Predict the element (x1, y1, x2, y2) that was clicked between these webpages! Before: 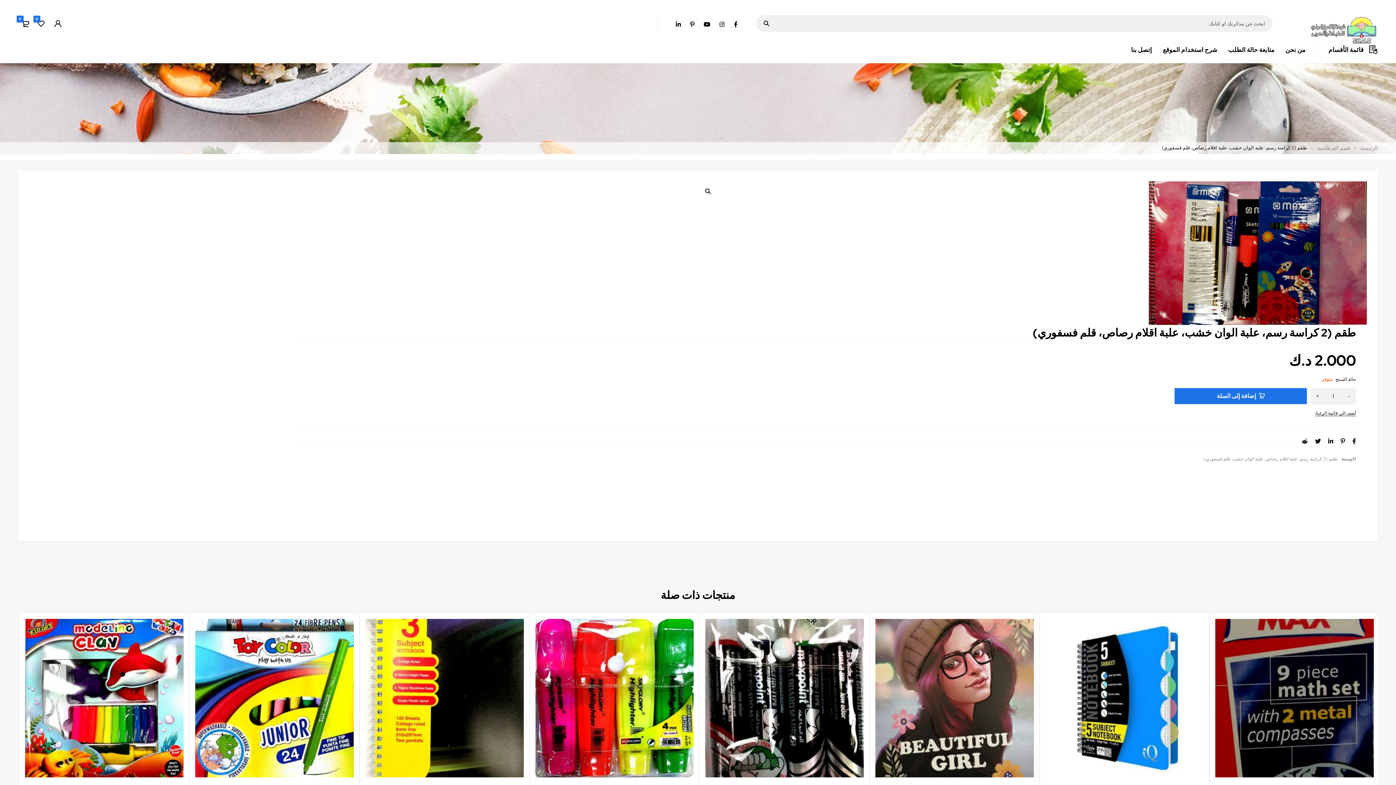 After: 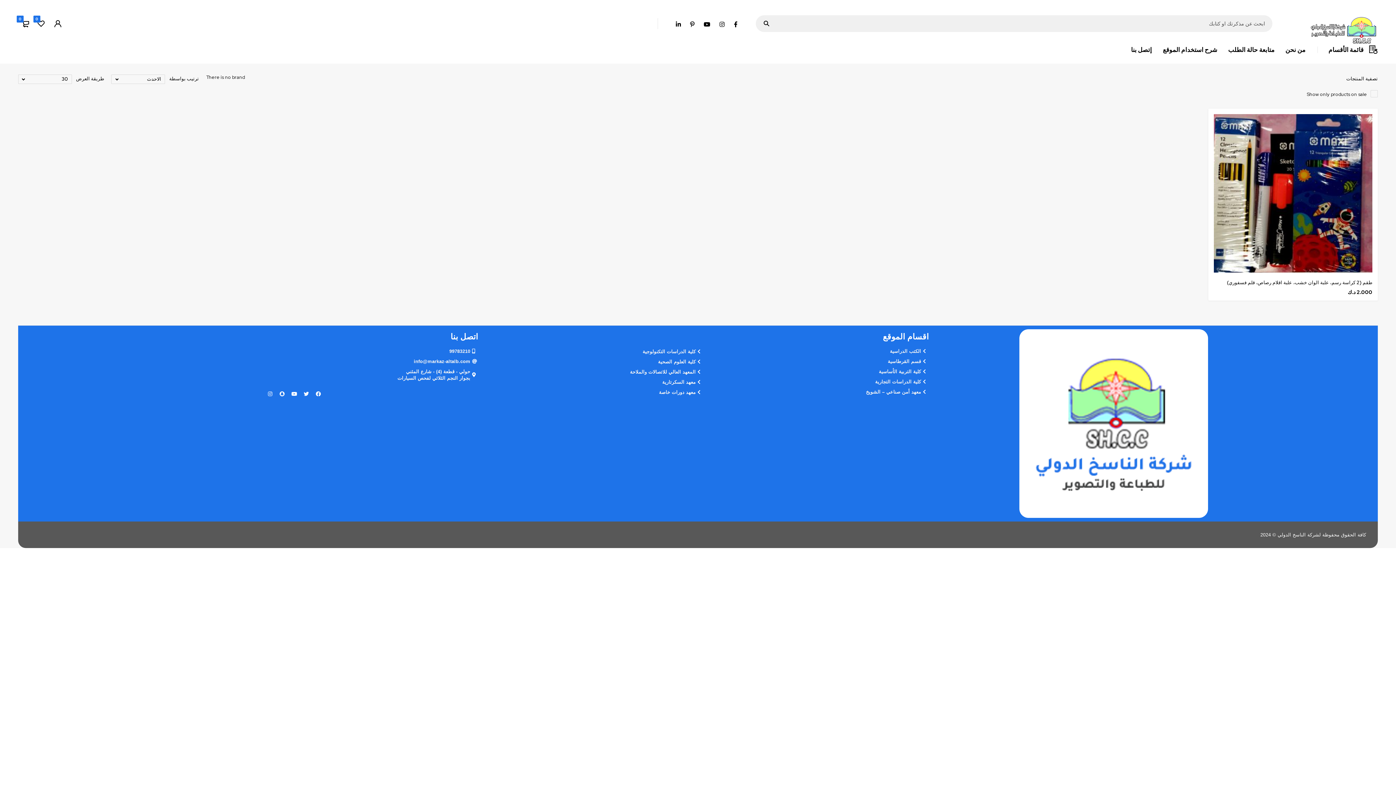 Action: bbox: (1232, 456, 1263, 462) label: علبة الوان خشب